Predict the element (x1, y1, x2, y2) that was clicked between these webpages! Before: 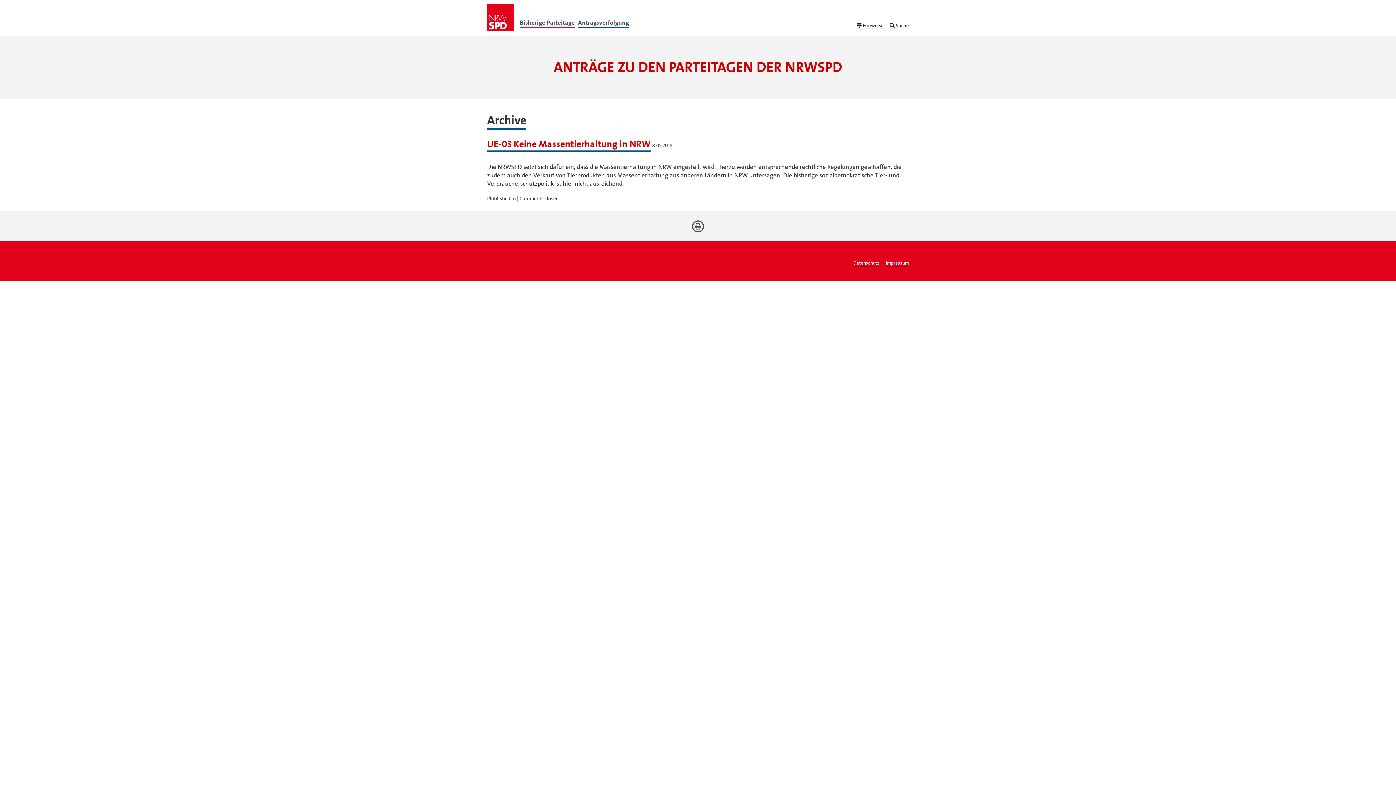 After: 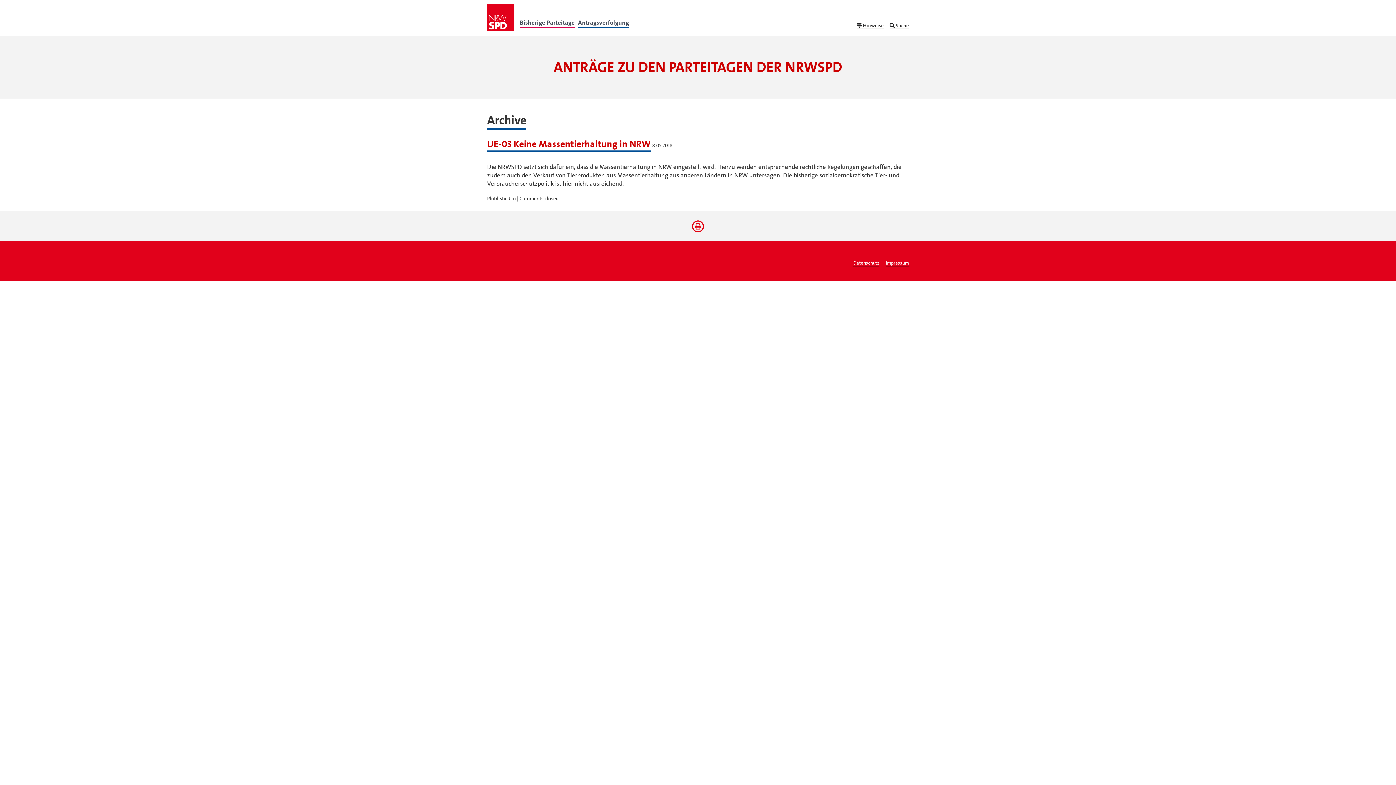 Action: bbox: (690, 225, 705, 232)